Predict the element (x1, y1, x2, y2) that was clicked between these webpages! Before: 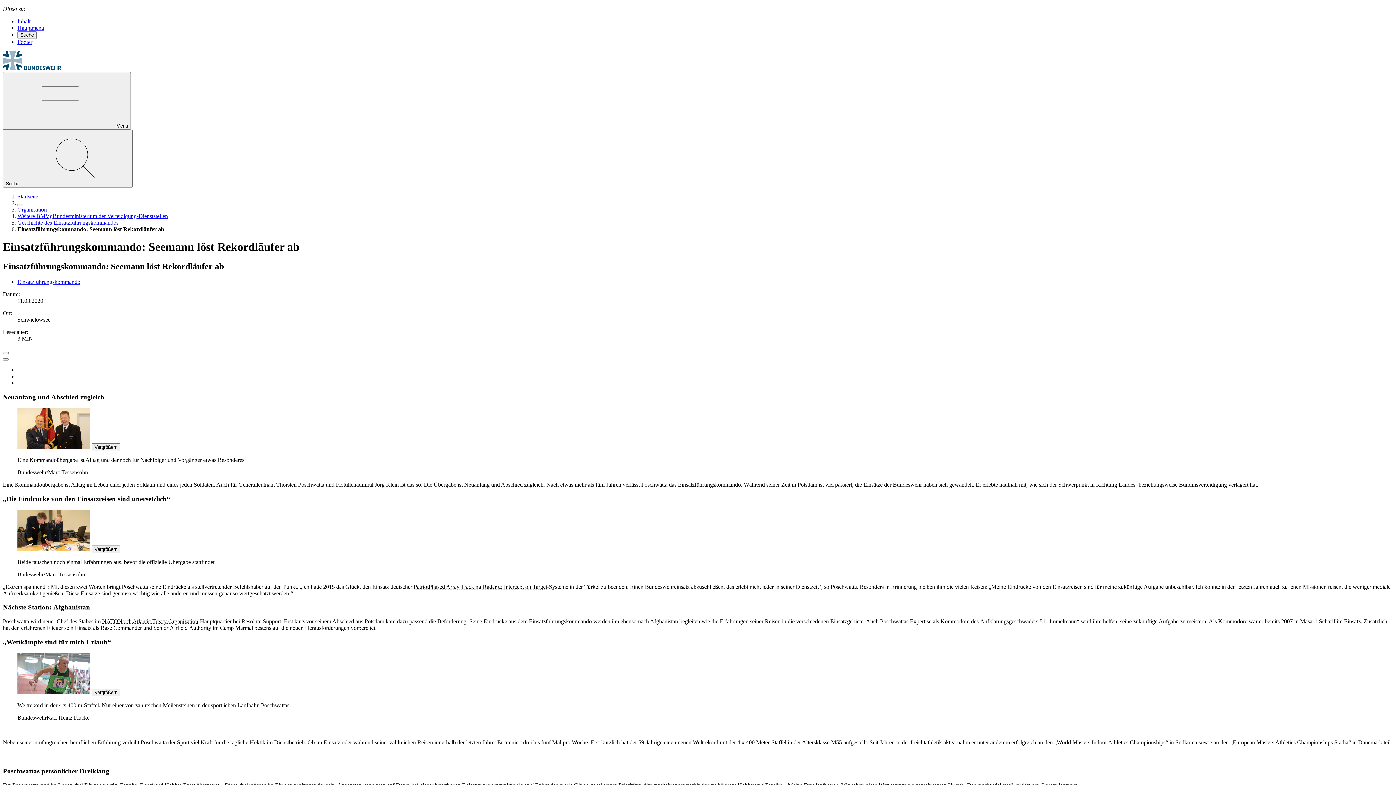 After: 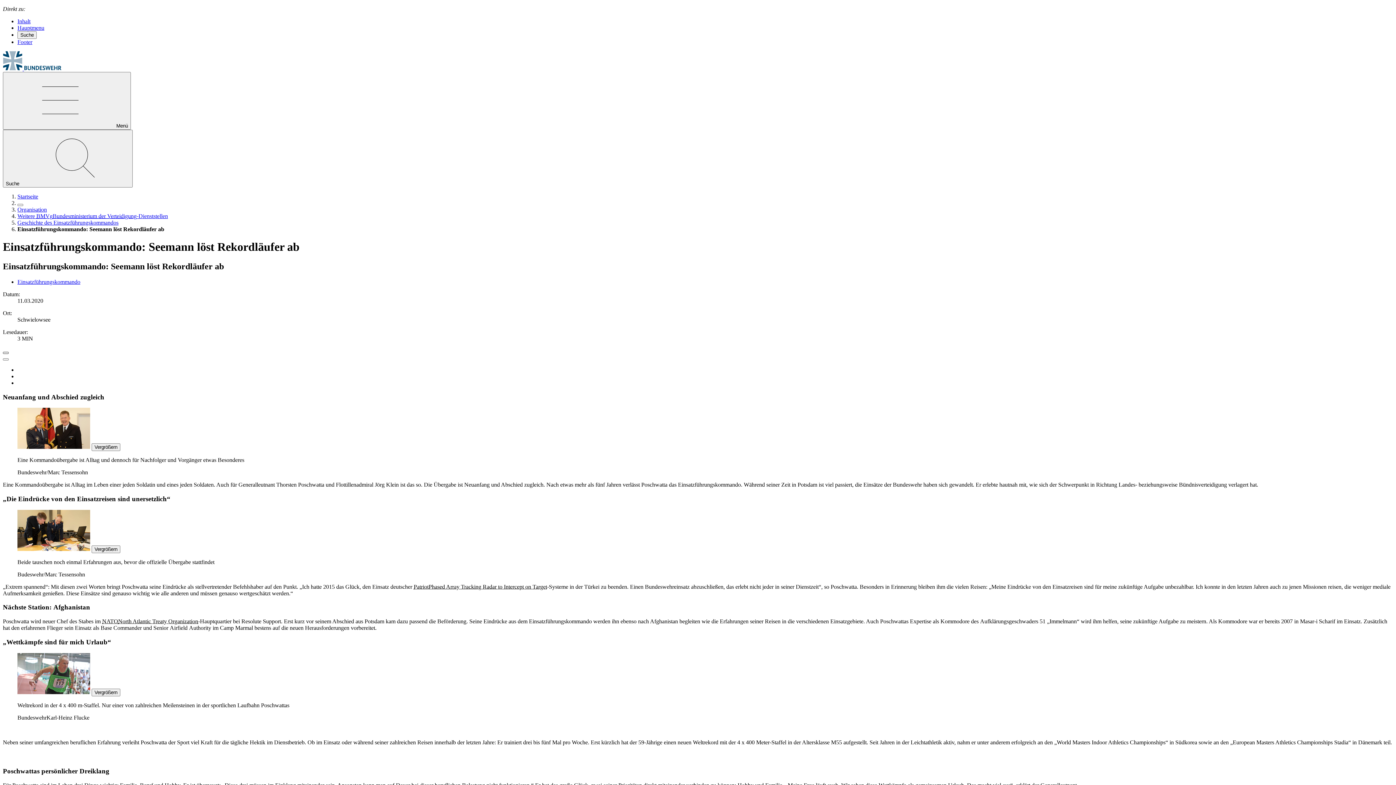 Action: bbox: (2, 351, 8, 354) label: Vorlesen starten